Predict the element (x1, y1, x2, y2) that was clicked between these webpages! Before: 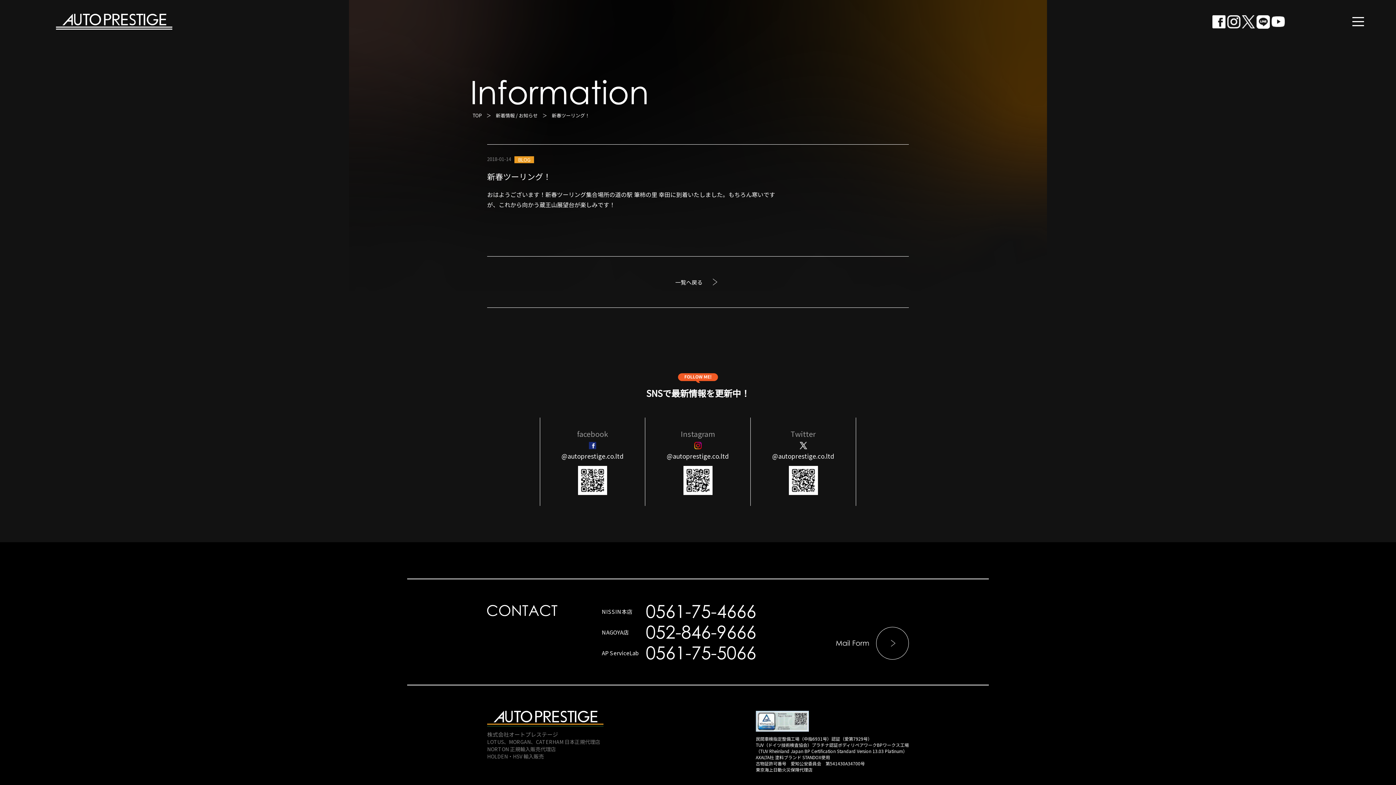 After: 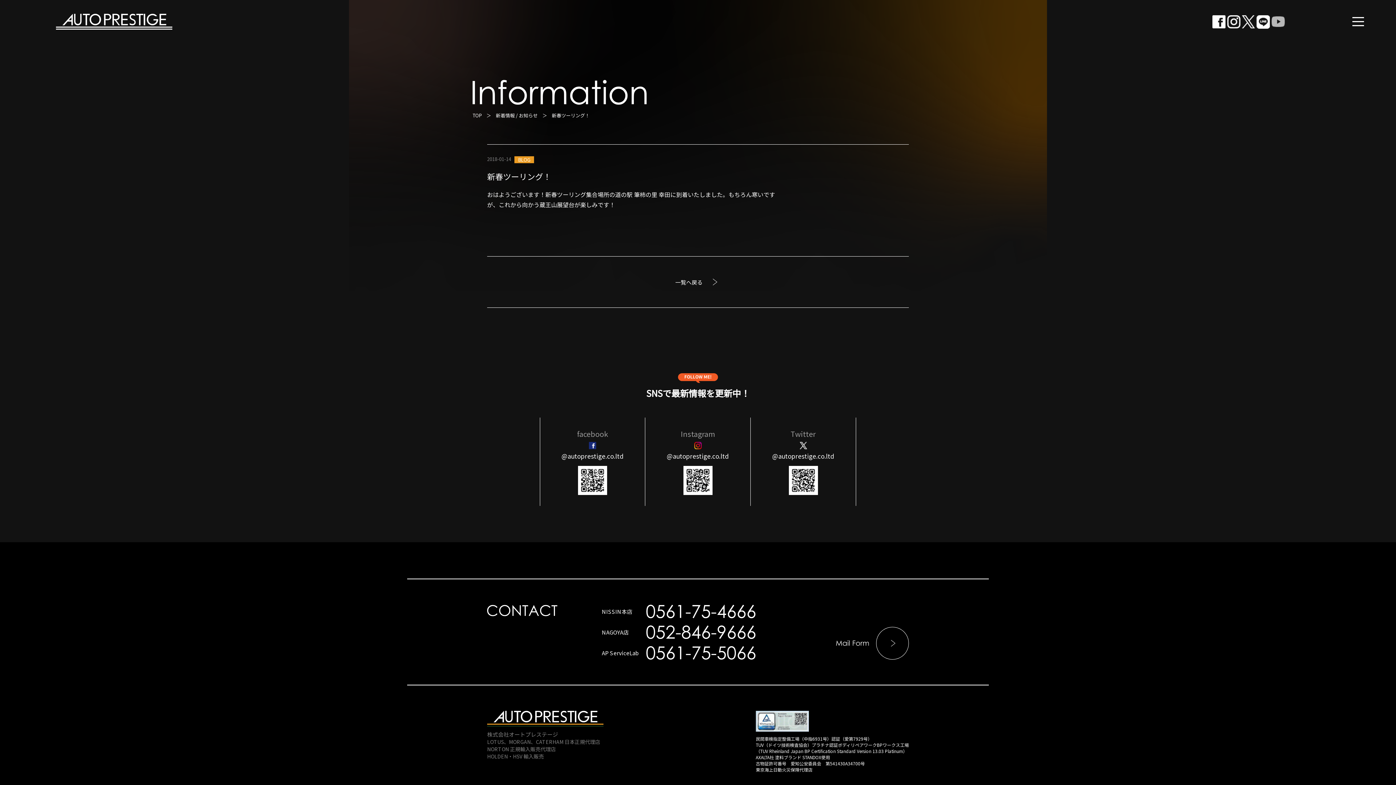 Action: bbox: (1271, 15, 1285, 28)